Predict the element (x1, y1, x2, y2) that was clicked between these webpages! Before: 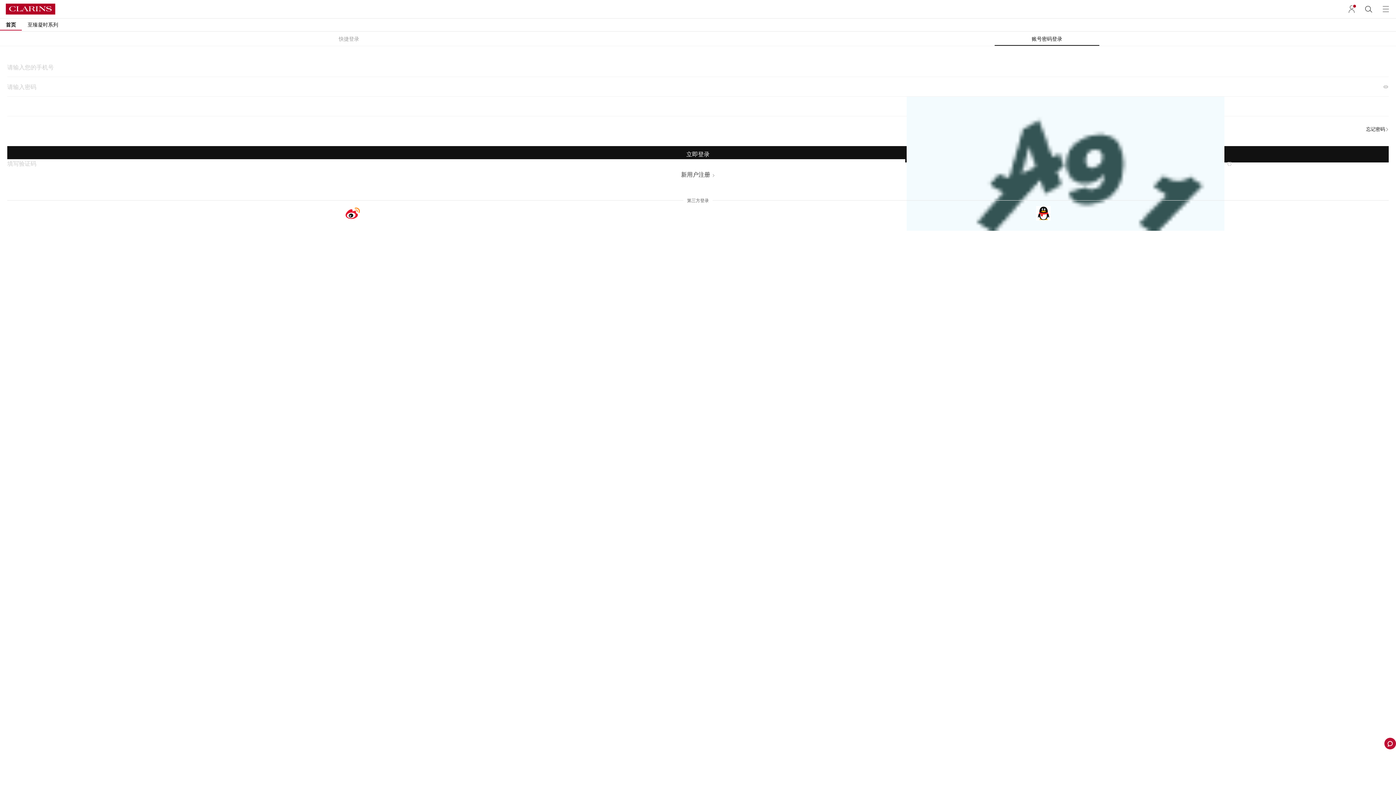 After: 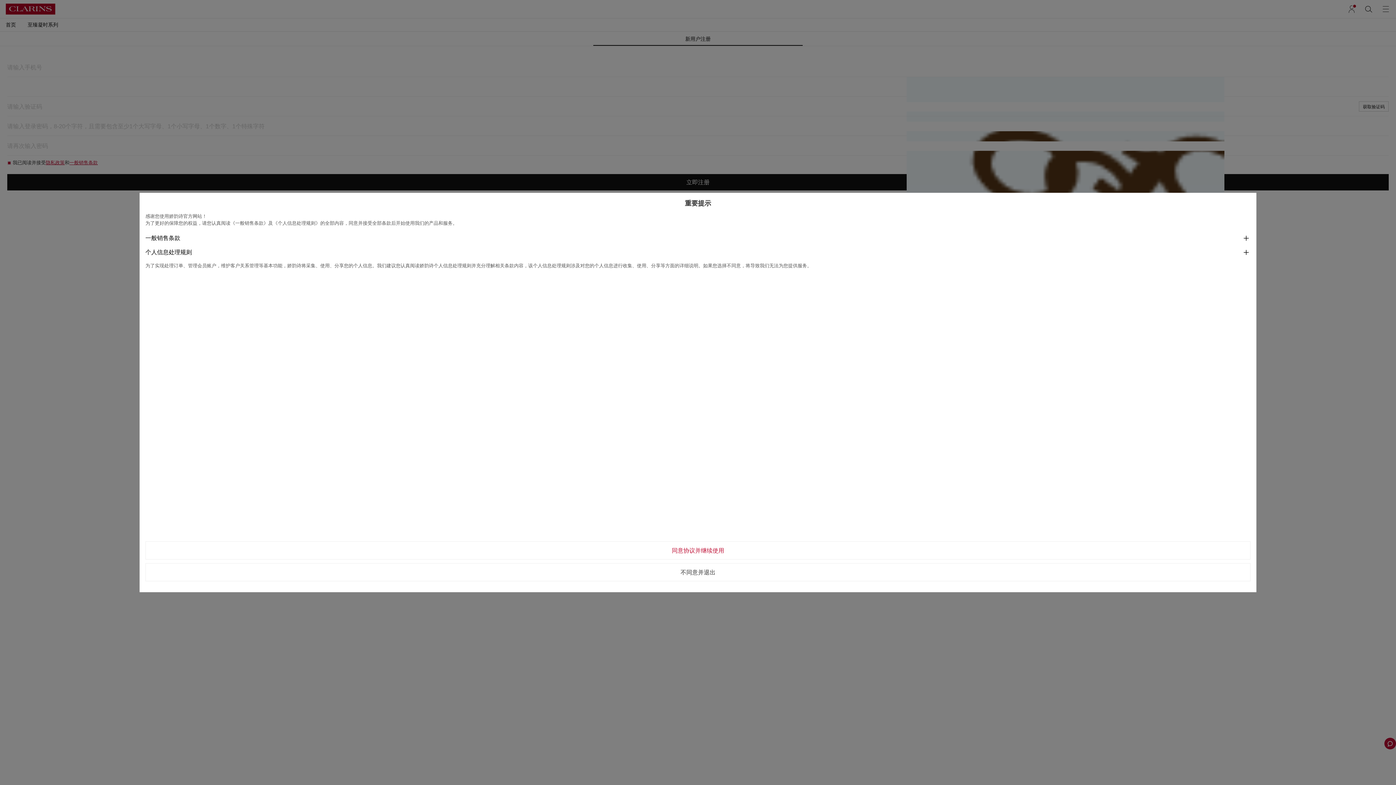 Action: bbox: (681, 171, 710, 177) label: 新用户注册